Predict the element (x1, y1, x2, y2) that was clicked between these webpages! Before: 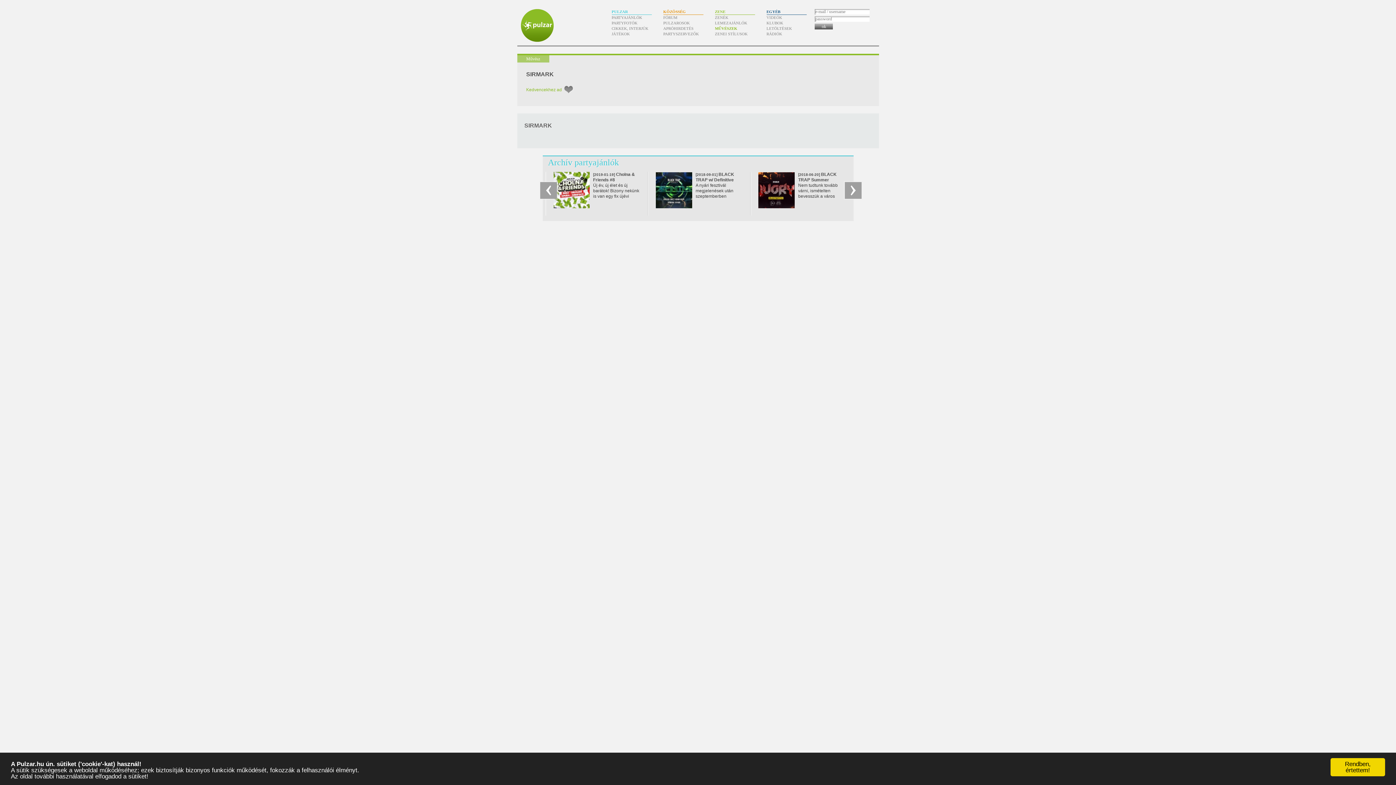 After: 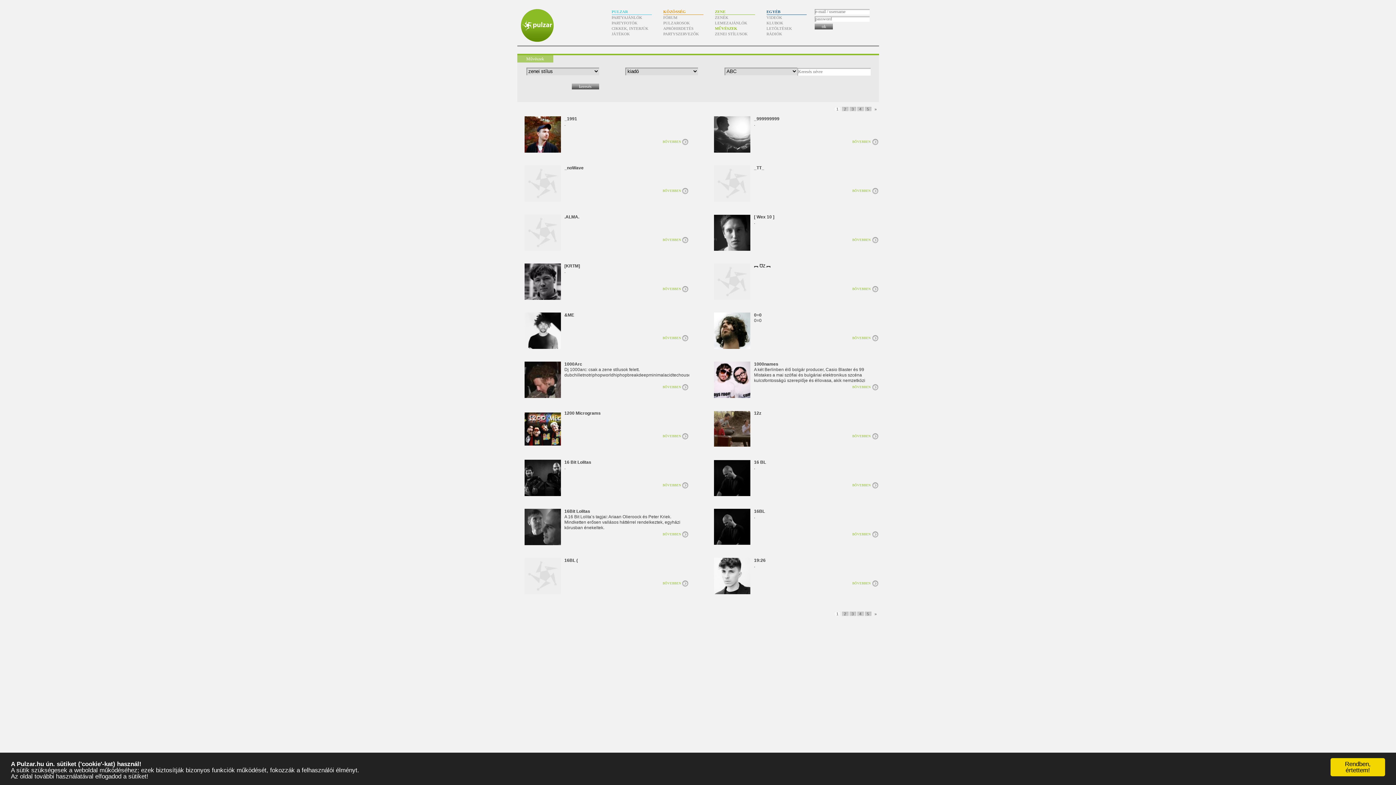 Action: label: MŰVÉSZEK bbox: (715, 25, 755, 31)